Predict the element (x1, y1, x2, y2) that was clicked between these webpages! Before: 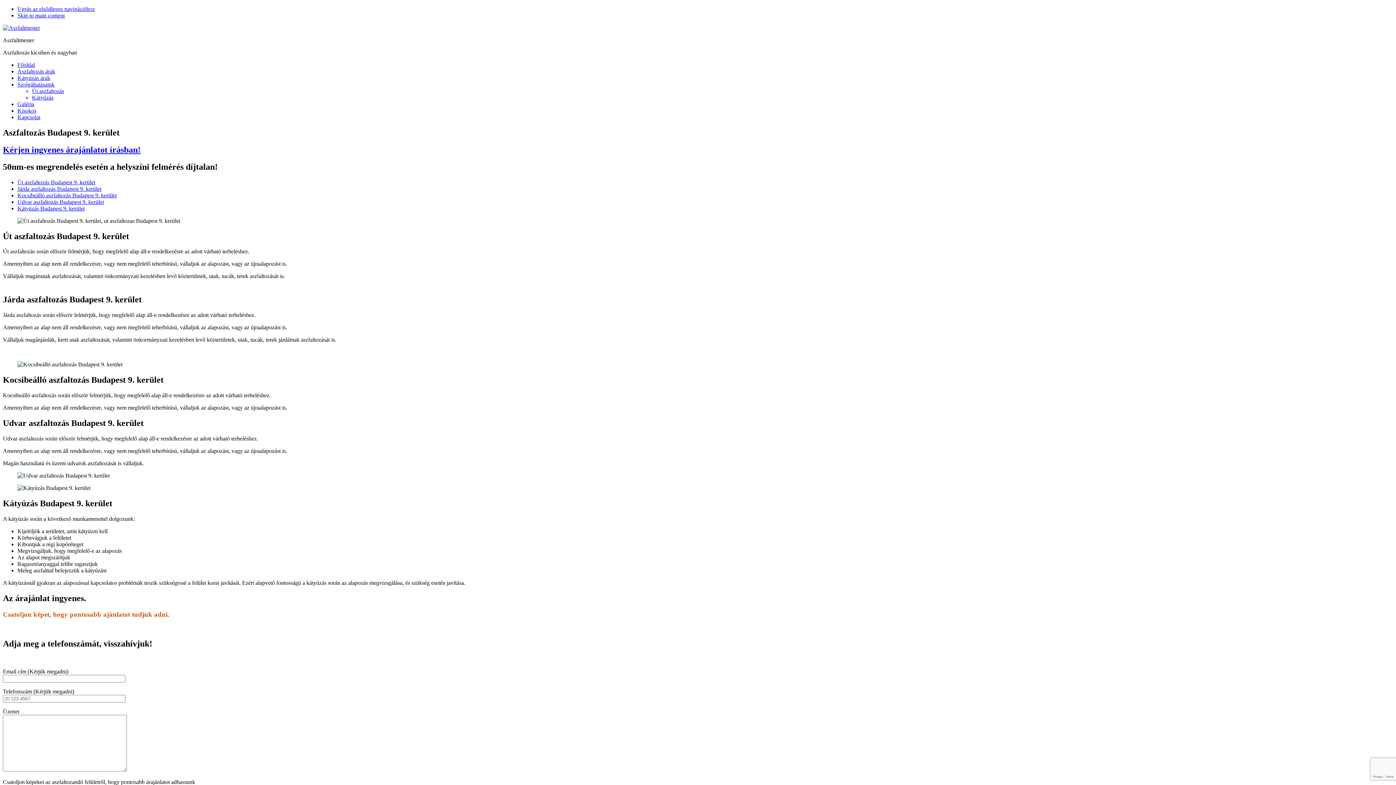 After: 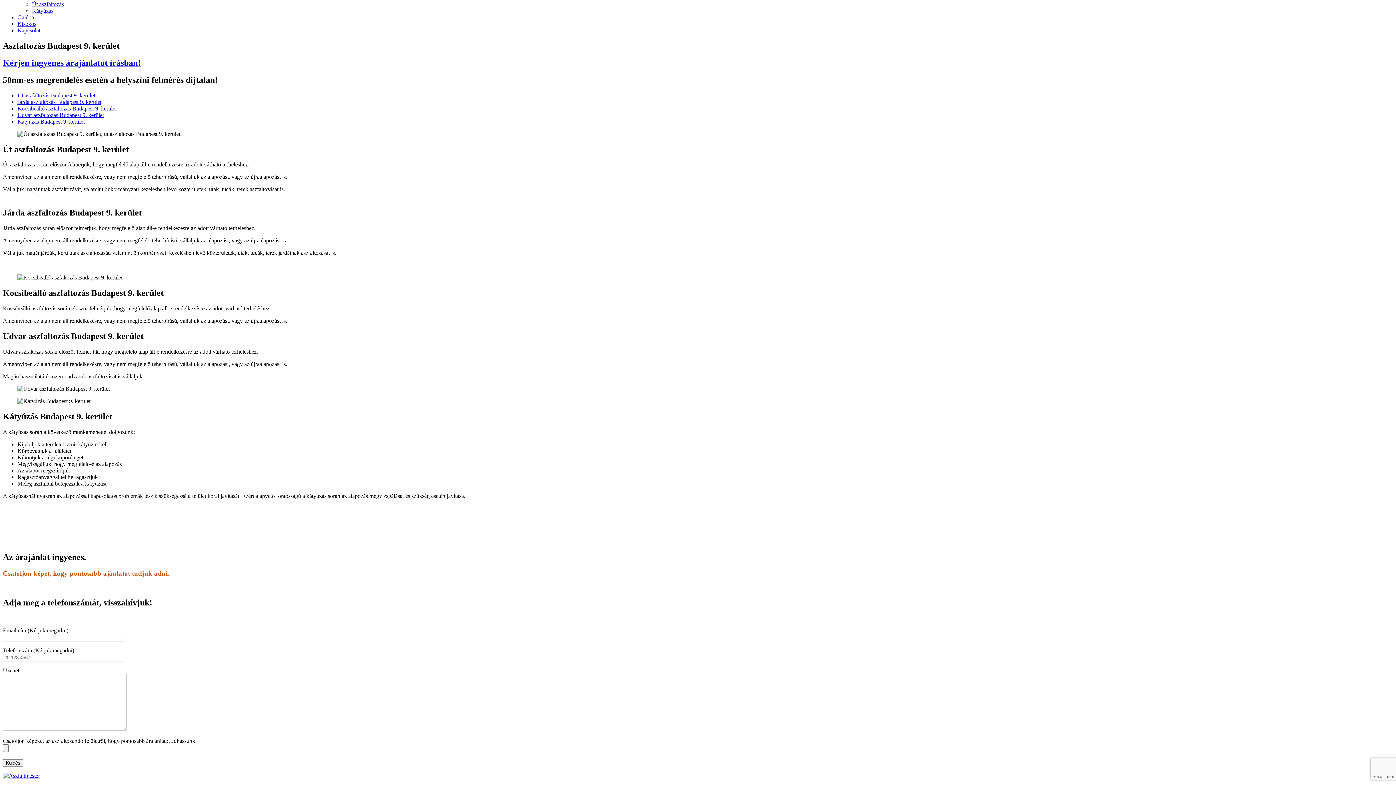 Action: bbox: (2, 145, 140, 154) label: Kérjen ingyenes árajánlatot írásban!